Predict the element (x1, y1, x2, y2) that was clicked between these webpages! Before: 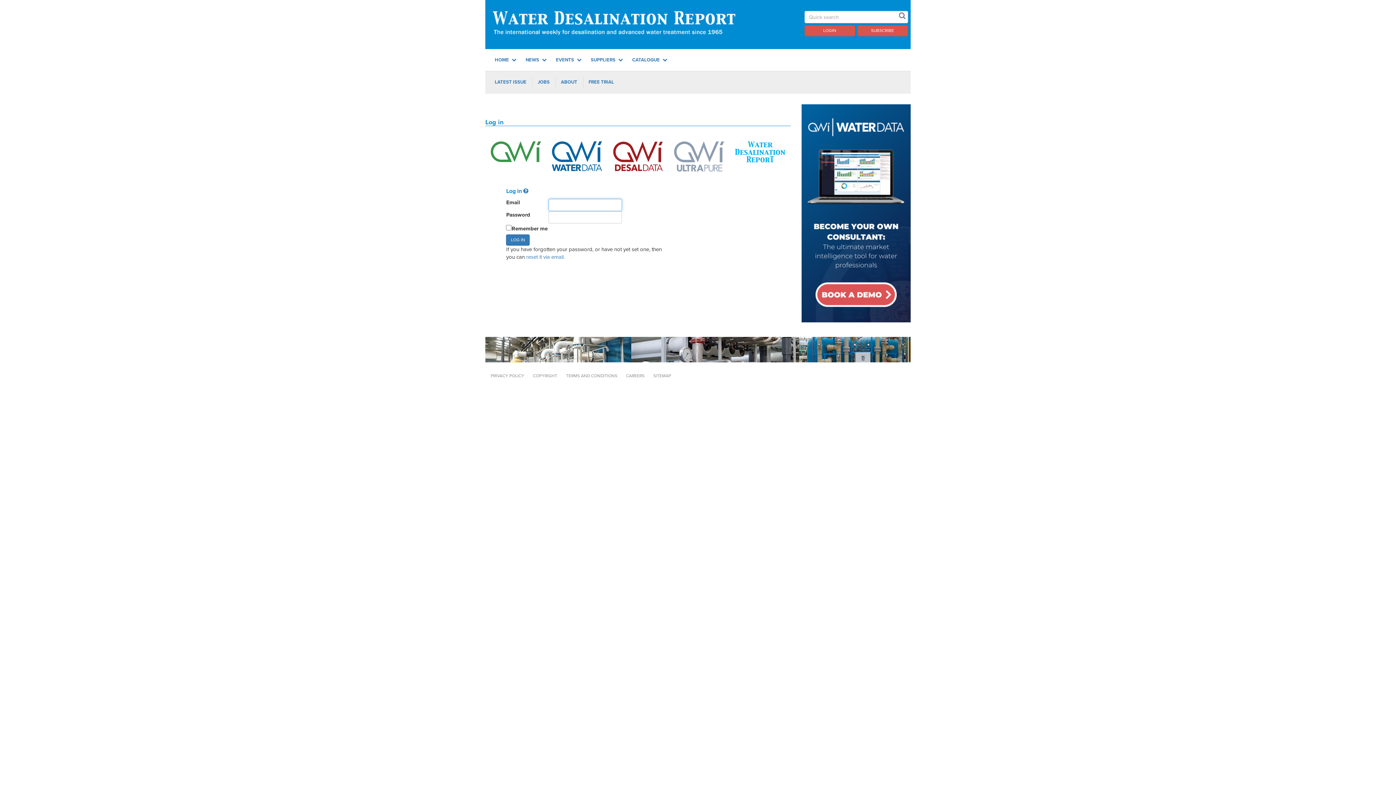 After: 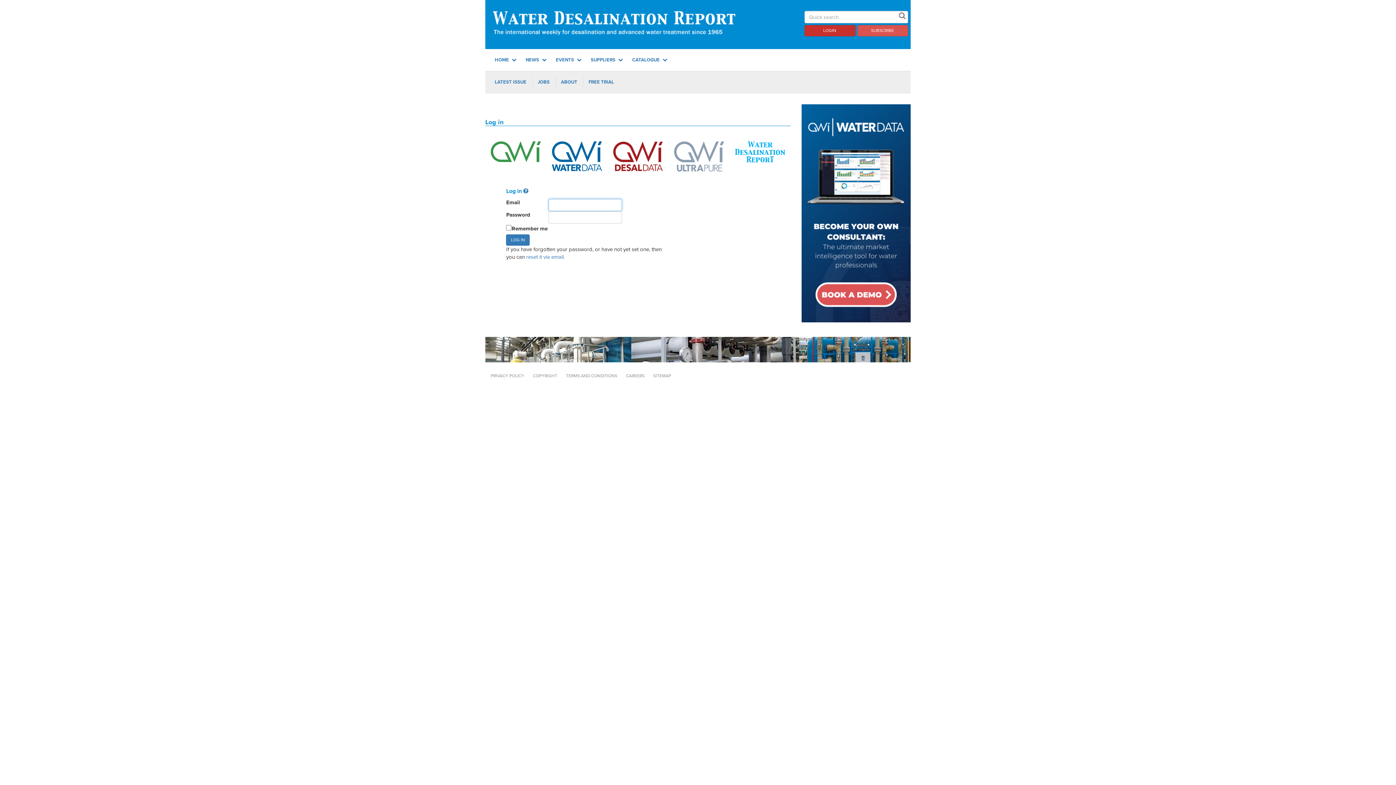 Action: bbox: (804, 25, 855, 36) label: LOGIN